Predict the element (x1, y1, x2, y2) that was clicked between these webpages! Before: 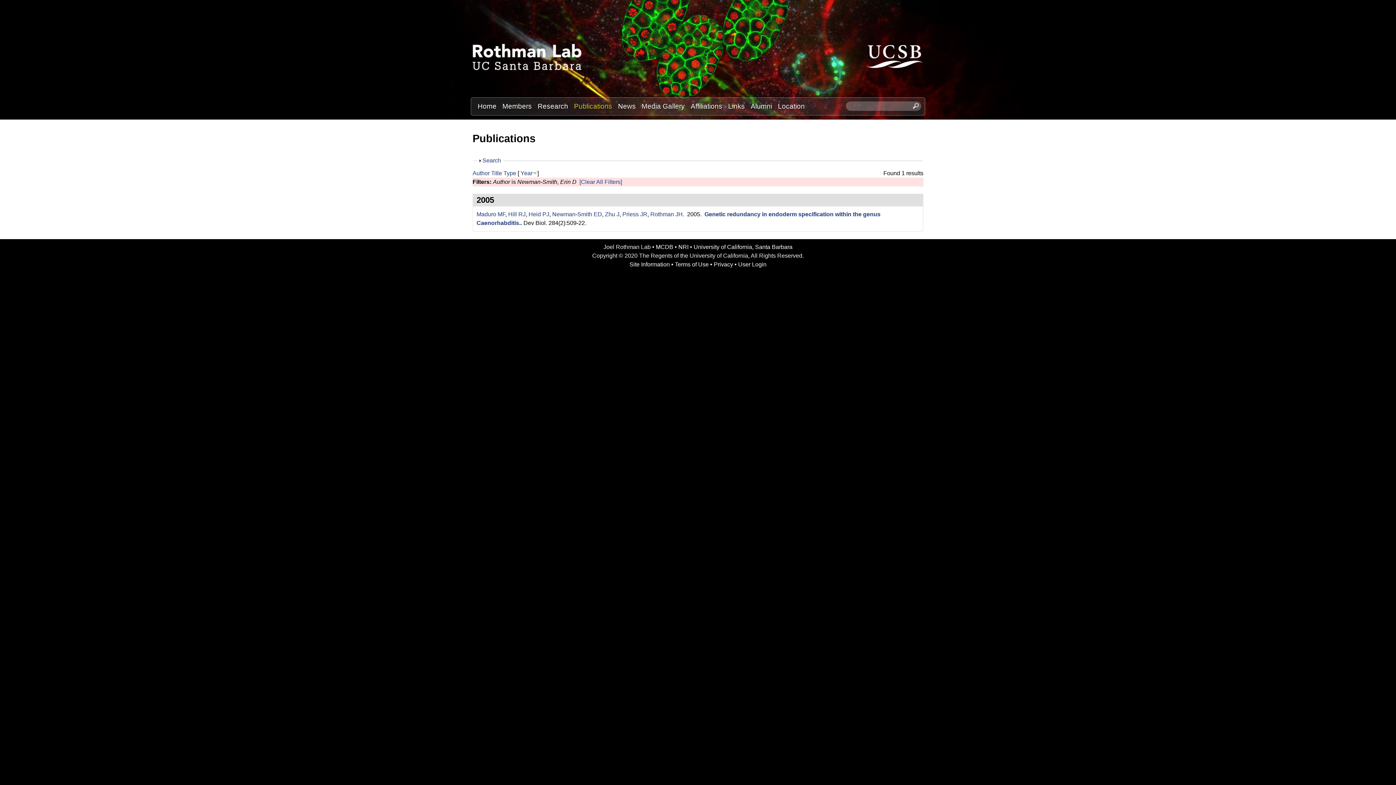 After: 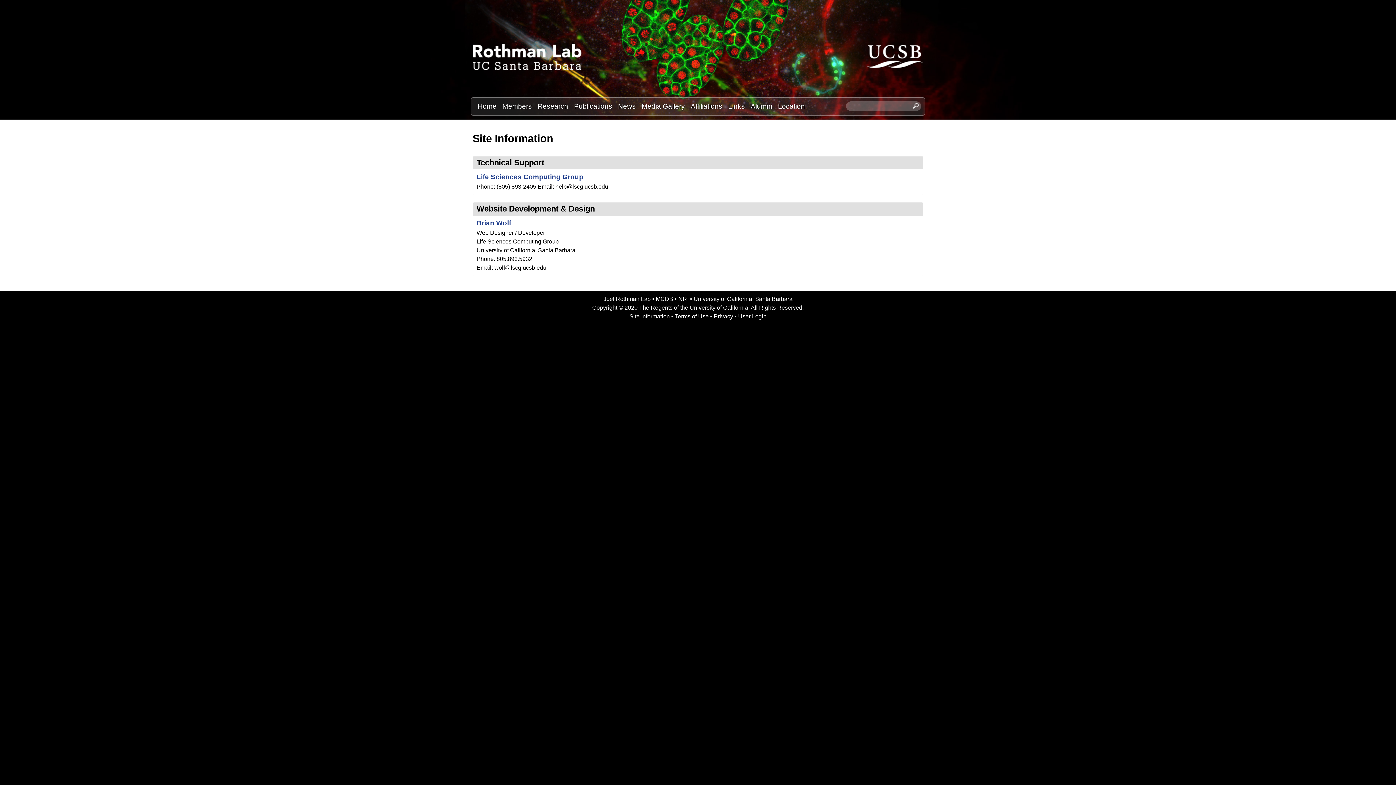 Action: label: Site Information bbox: (629, 261, 670, 267)